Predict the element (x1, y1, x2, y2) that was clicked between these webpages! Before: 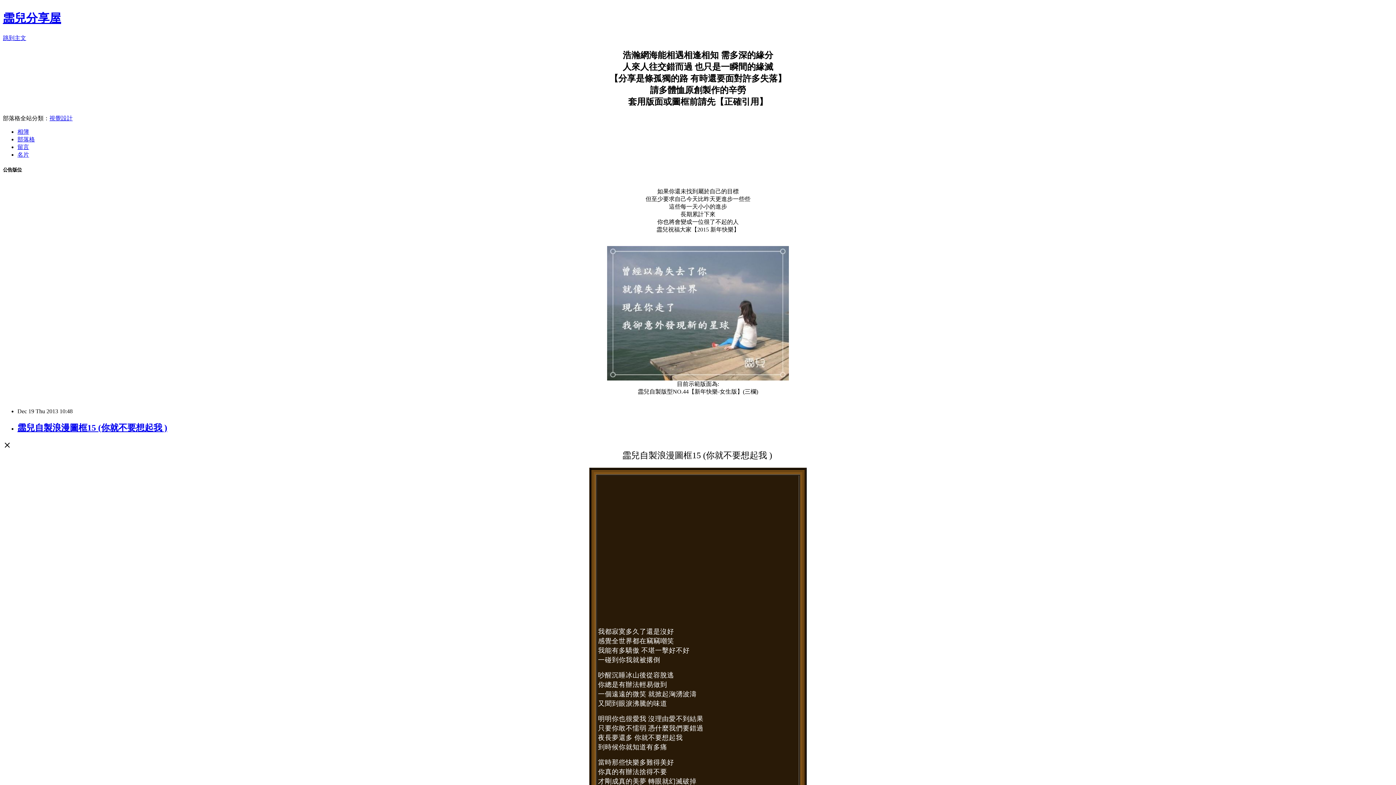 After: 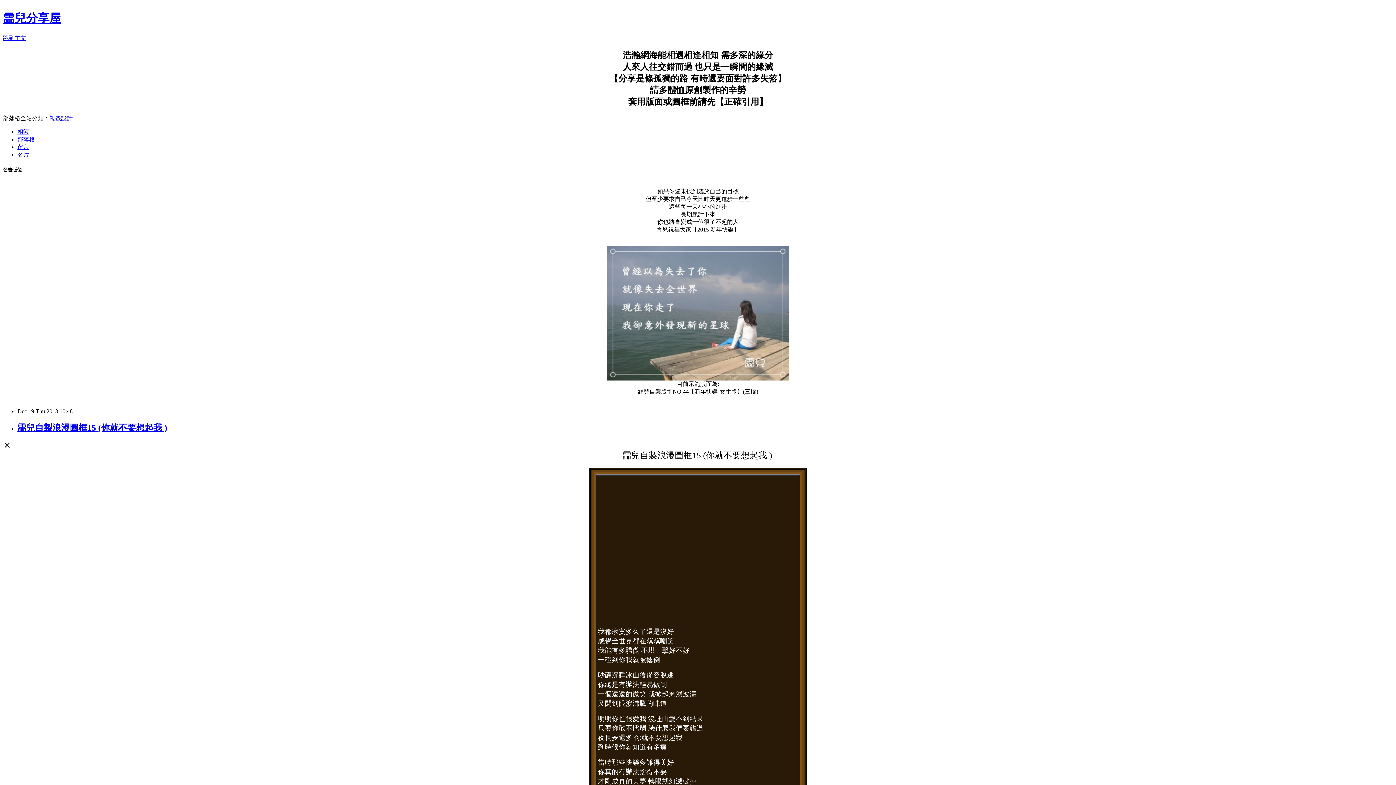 Action: label: 霝兒自製浪漫圖框15 (你就不要想起我 ) bbox: (17, 423, 167, 432)